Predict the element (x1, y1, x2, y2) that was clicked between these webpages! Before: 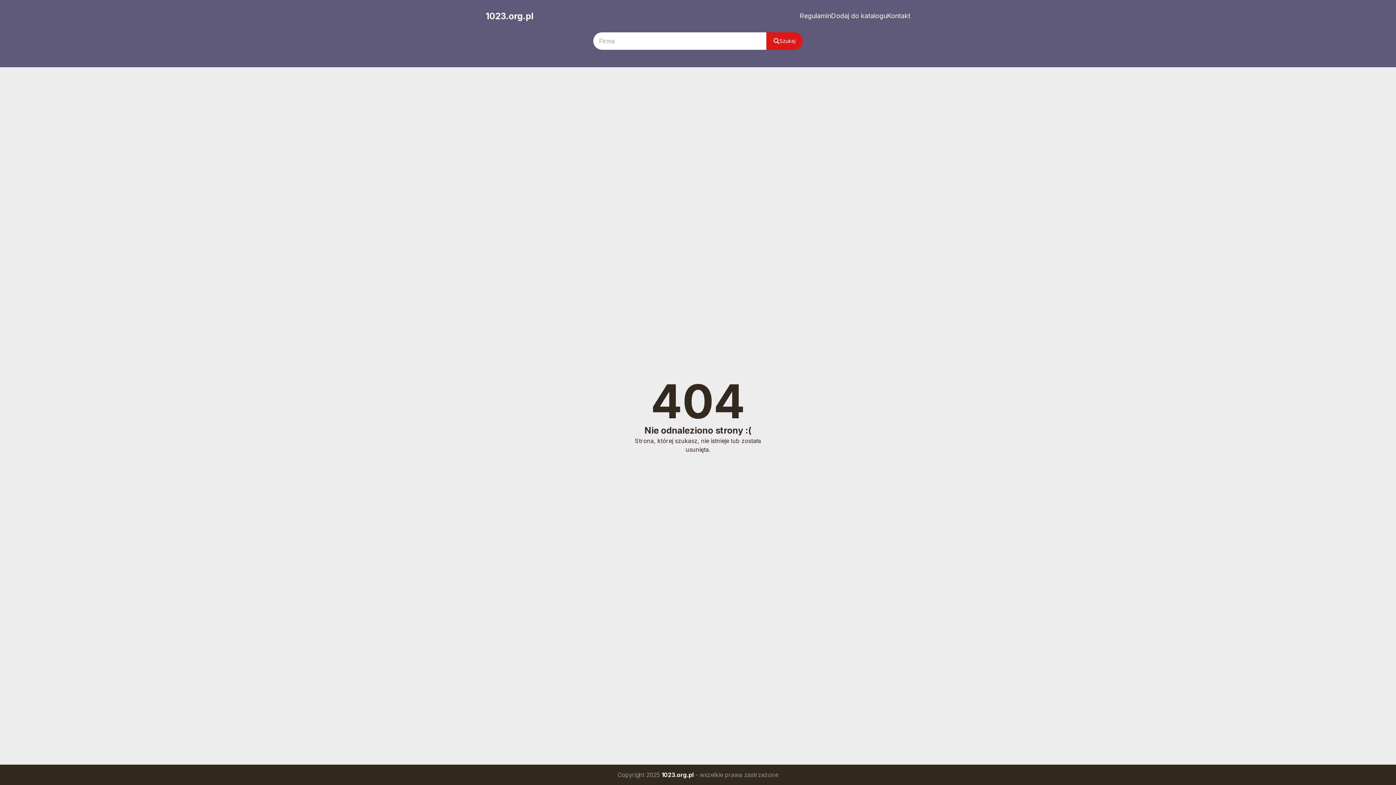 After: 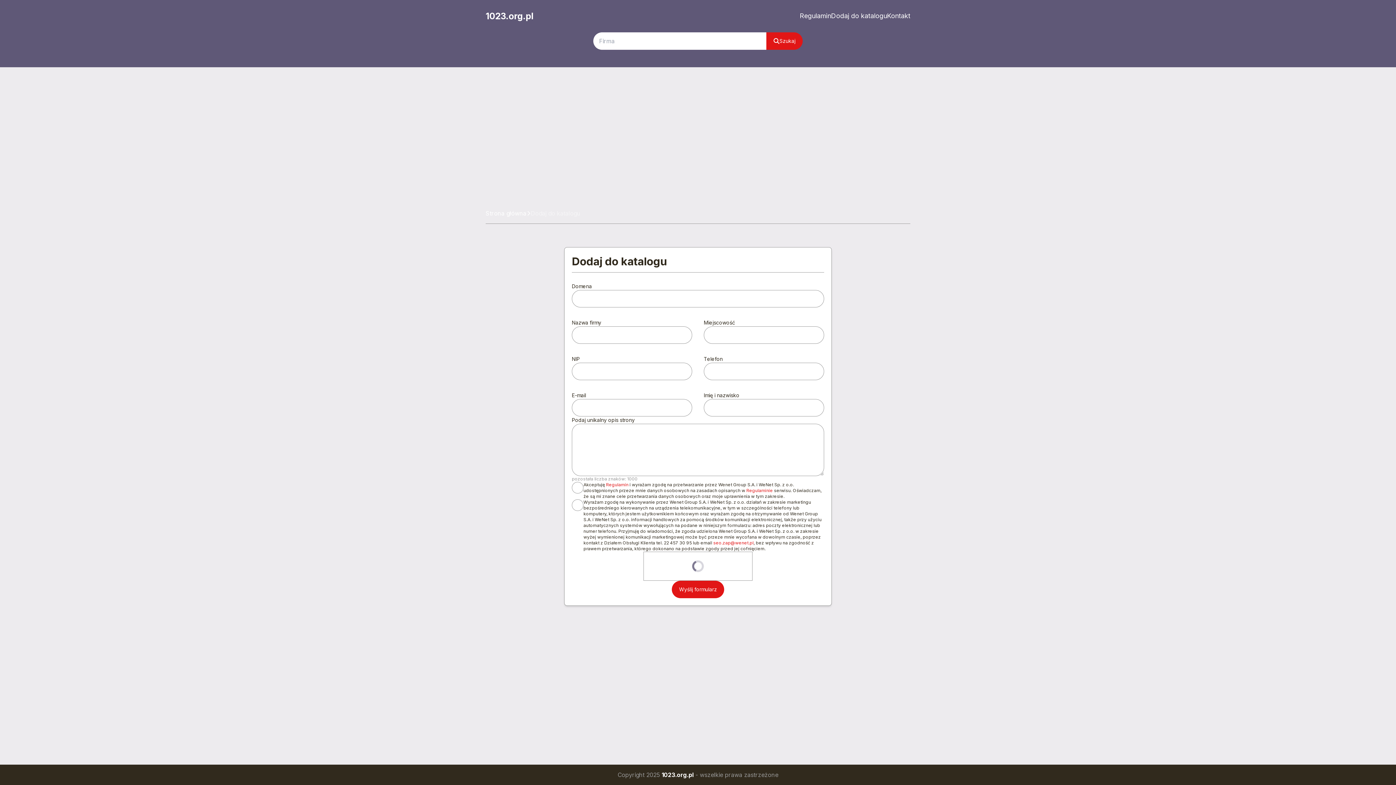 Action: bbox: (831, 8, 887, 23) label: Dodaj do katalogu